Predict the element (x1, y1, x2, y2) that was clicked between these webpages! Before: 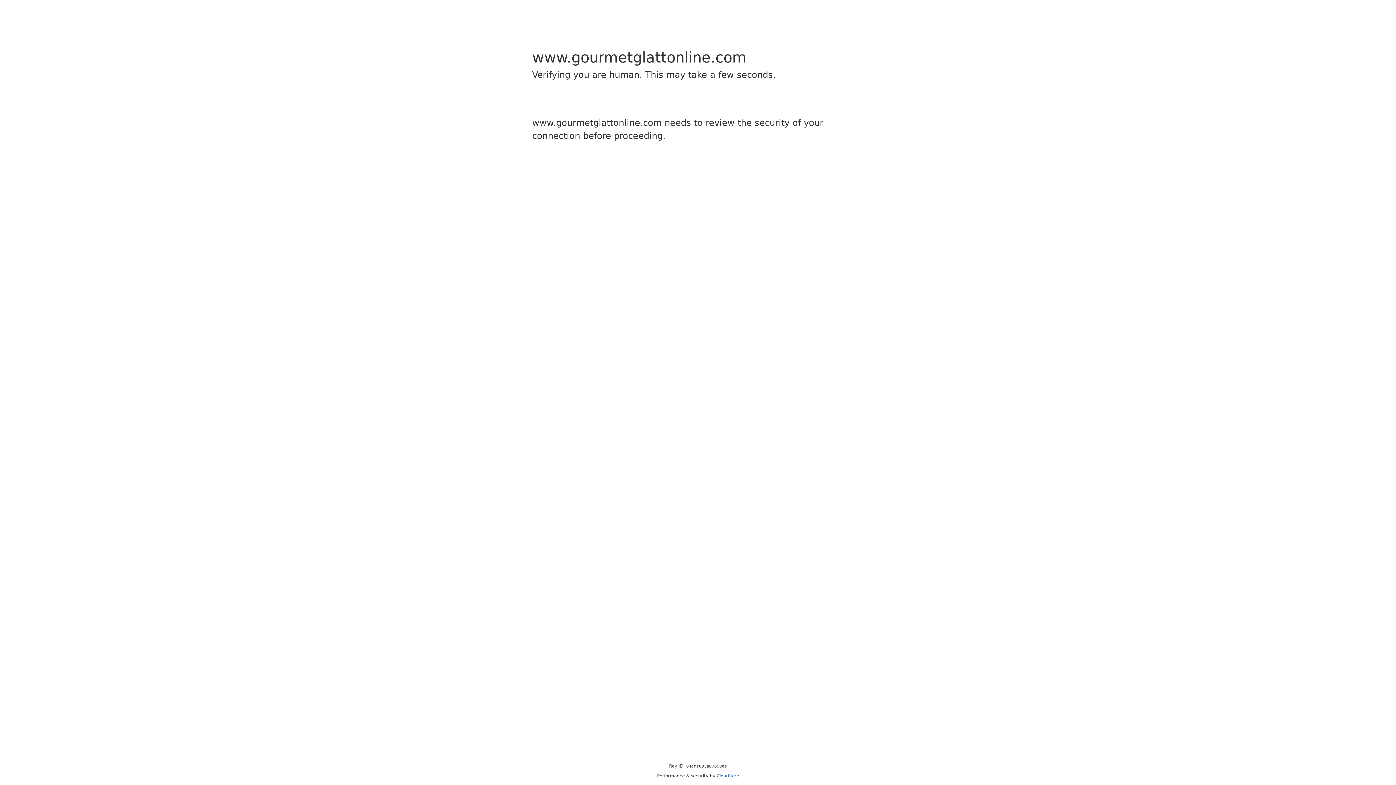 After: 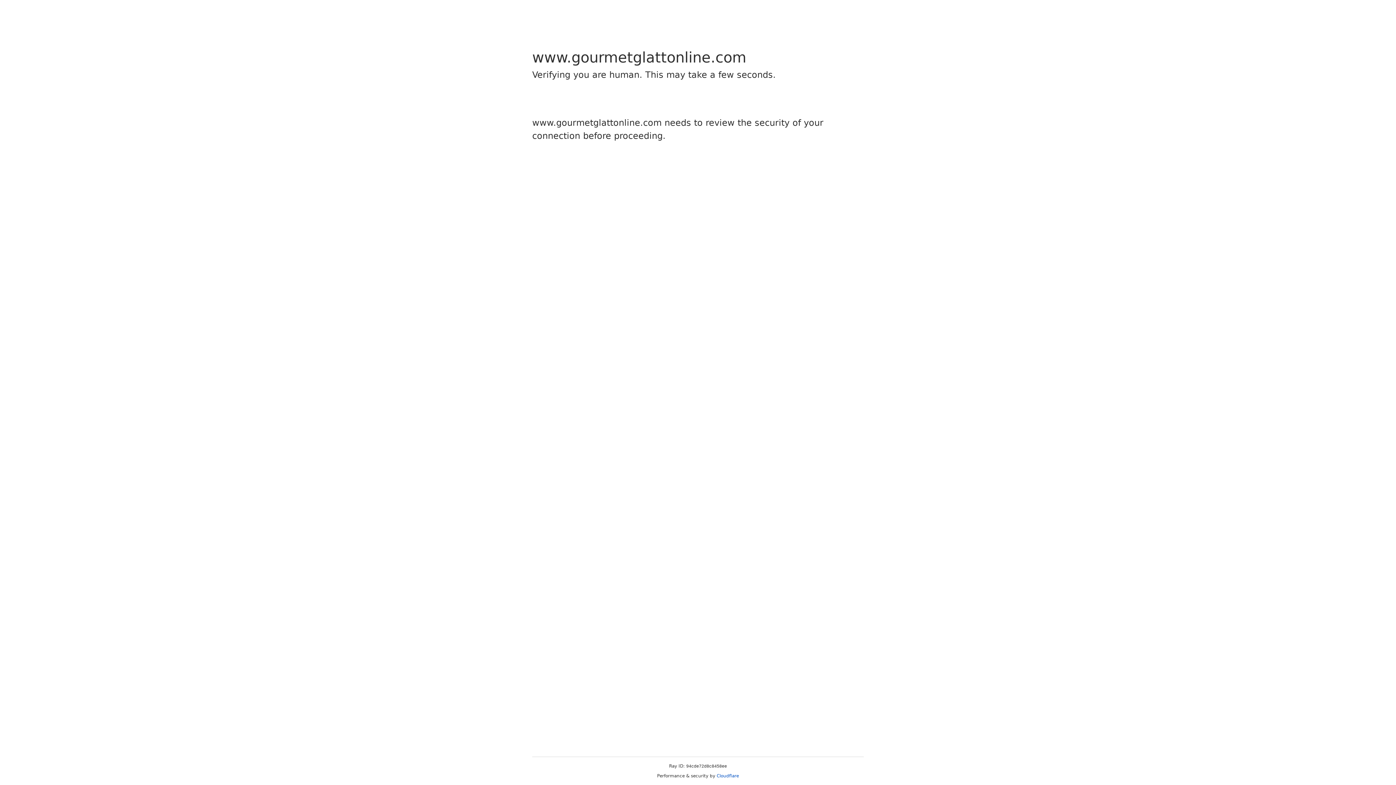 Action: bbox: (716, 773, 739, 778) label: Cloudflare